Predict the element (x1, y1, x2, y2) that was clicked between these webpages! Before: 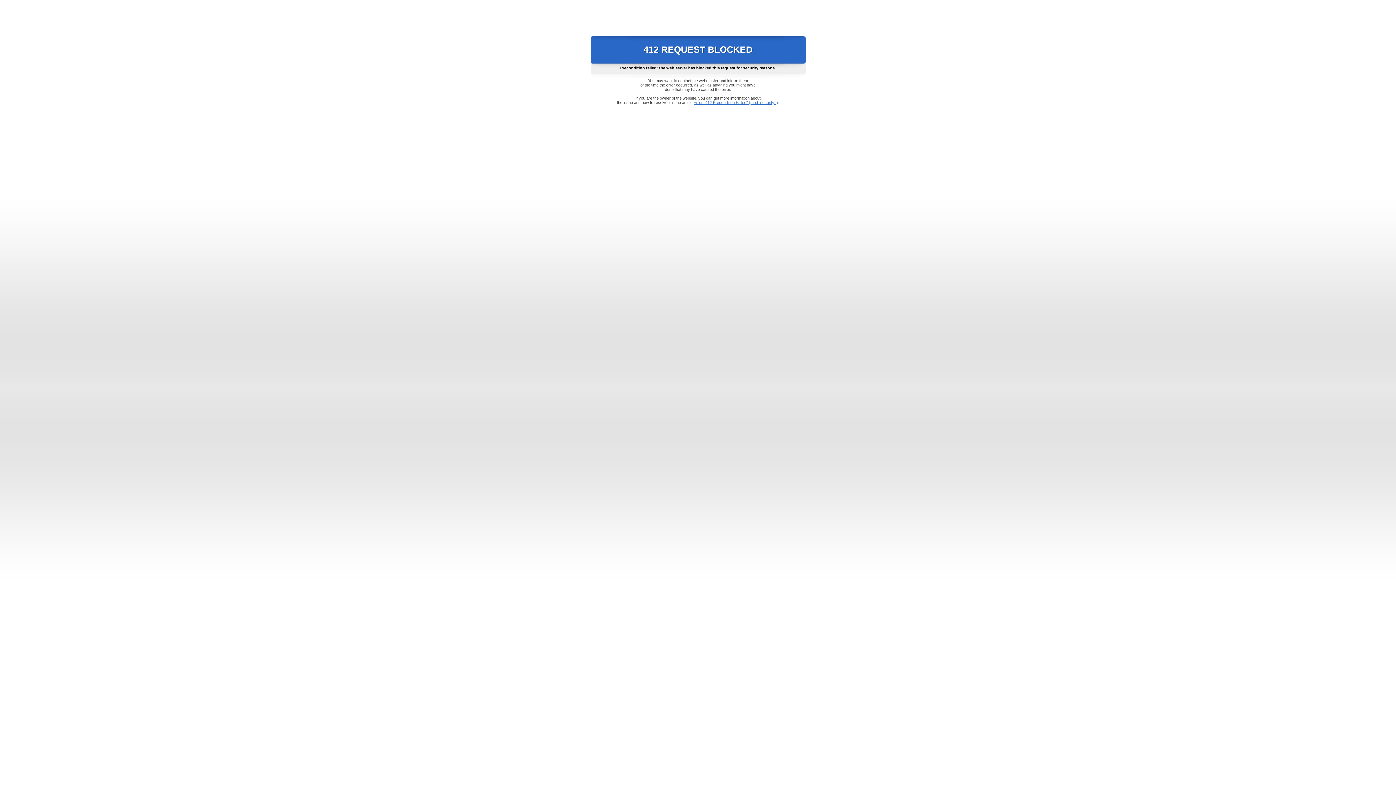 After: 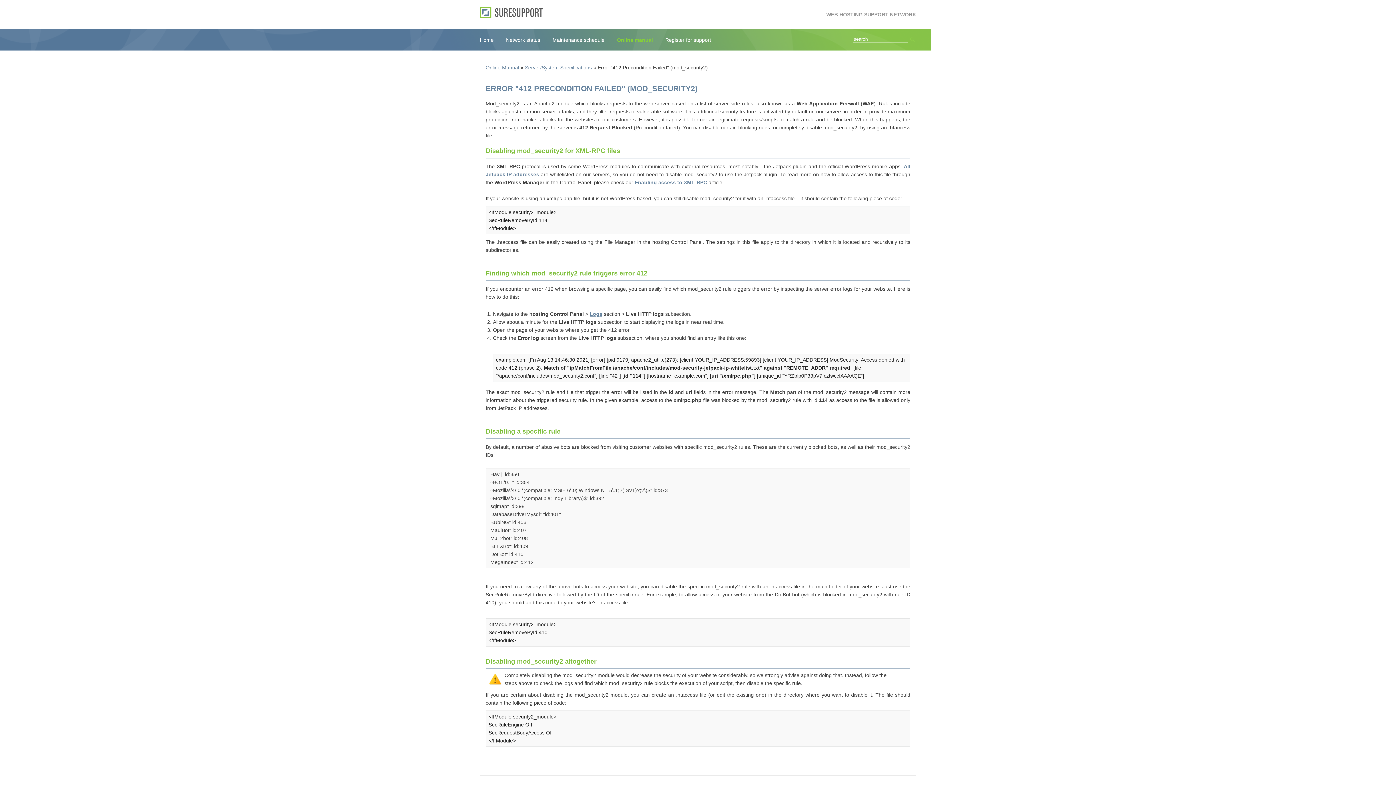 Action: label: Error "412 Precondition Failed" (mod_security2) bbox: (693, 100, 778, 104)